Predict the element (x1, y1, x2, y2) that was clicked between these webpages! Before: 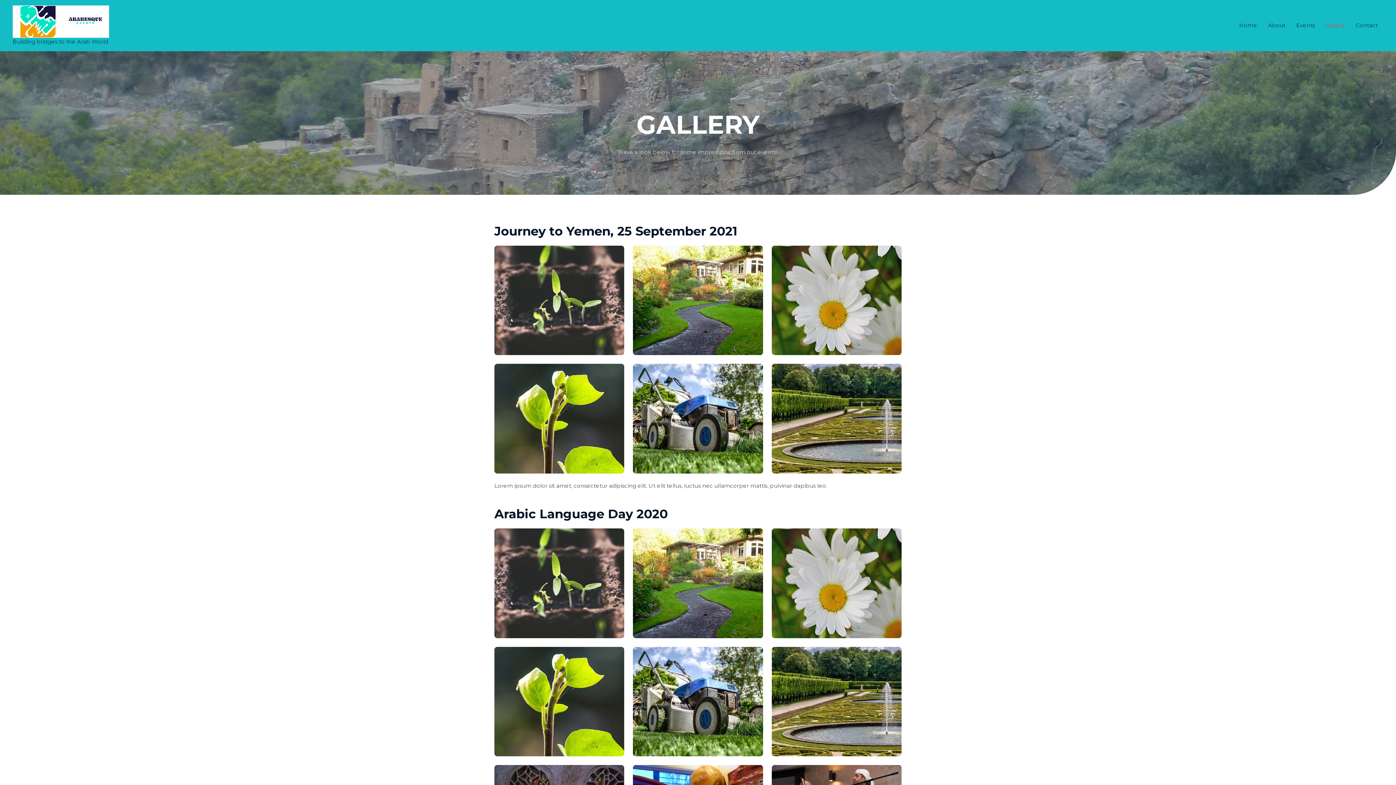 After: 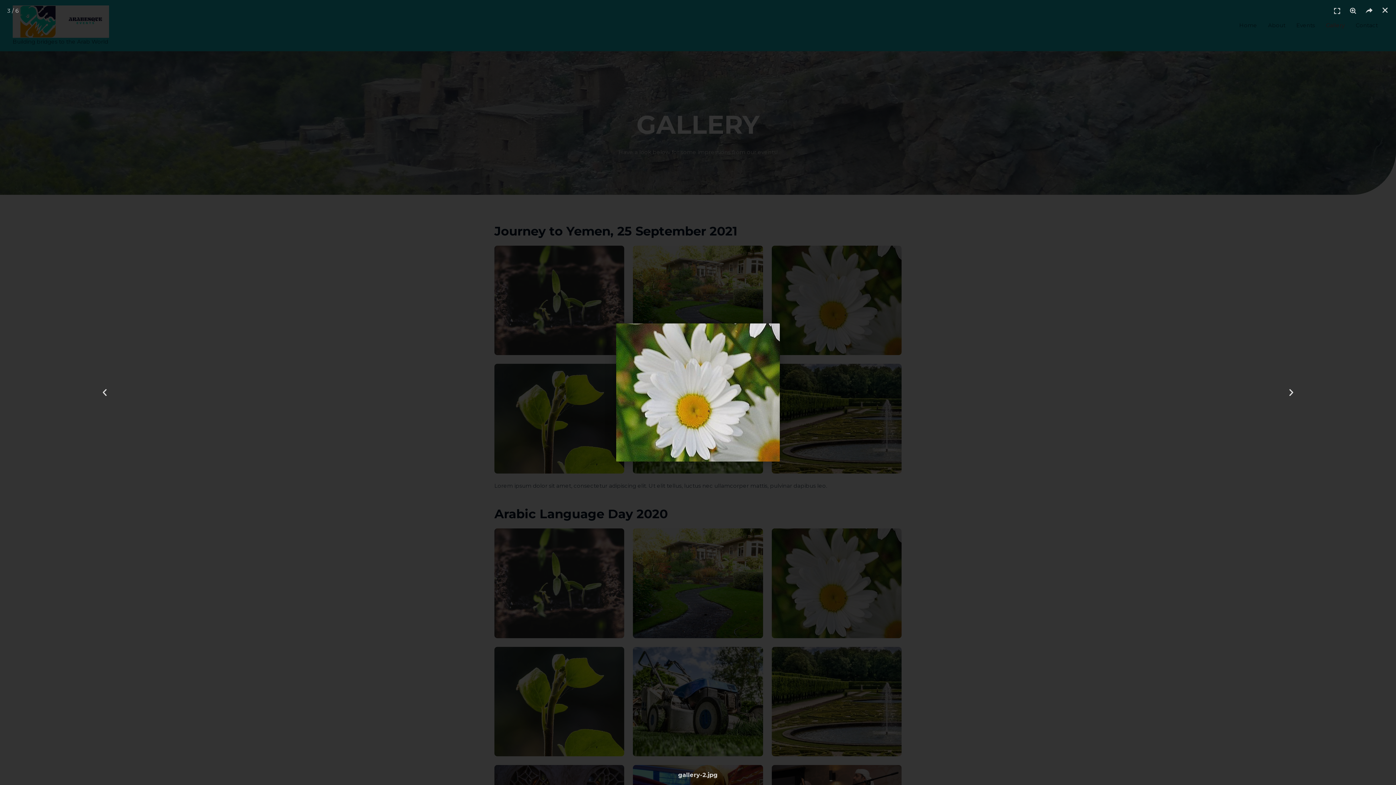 Action: bbox: (771, 245, 901, 355)